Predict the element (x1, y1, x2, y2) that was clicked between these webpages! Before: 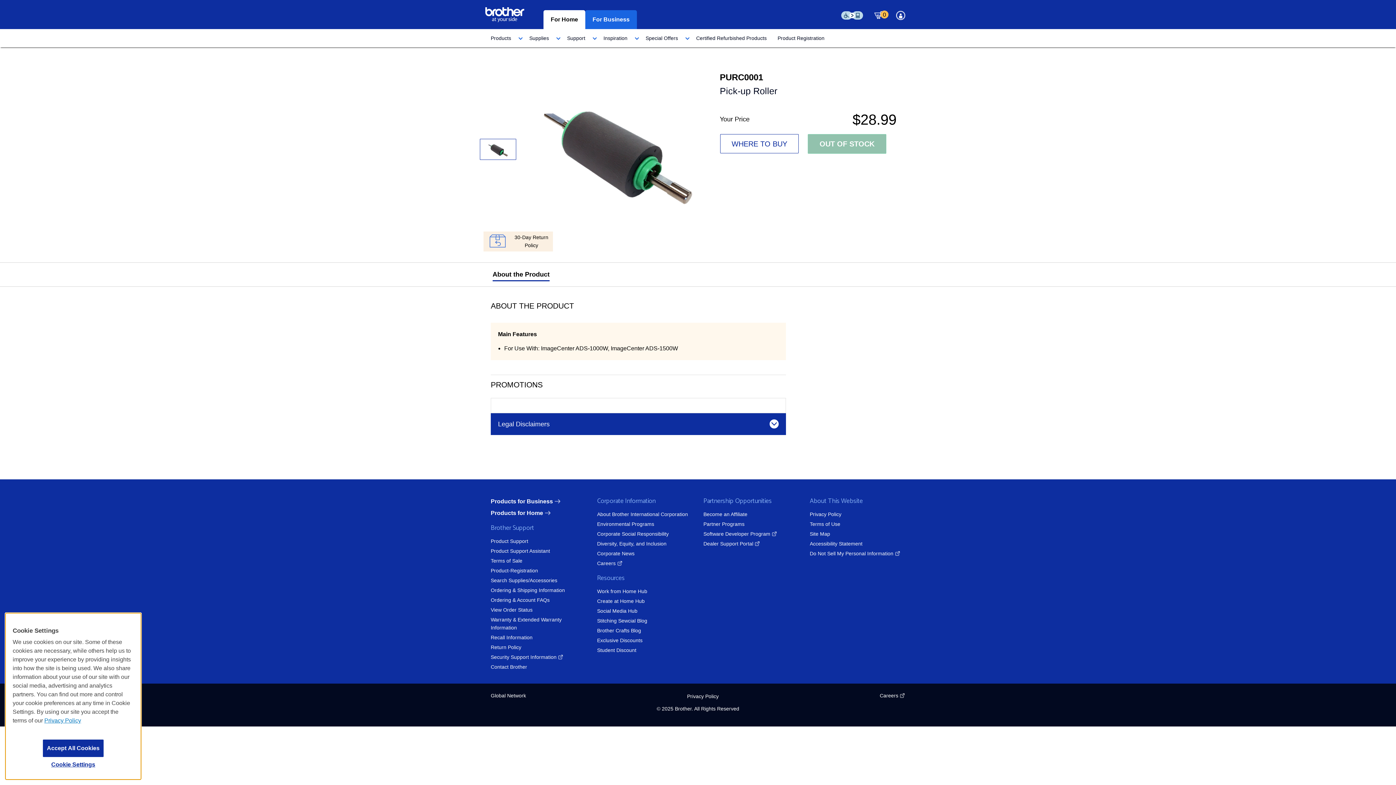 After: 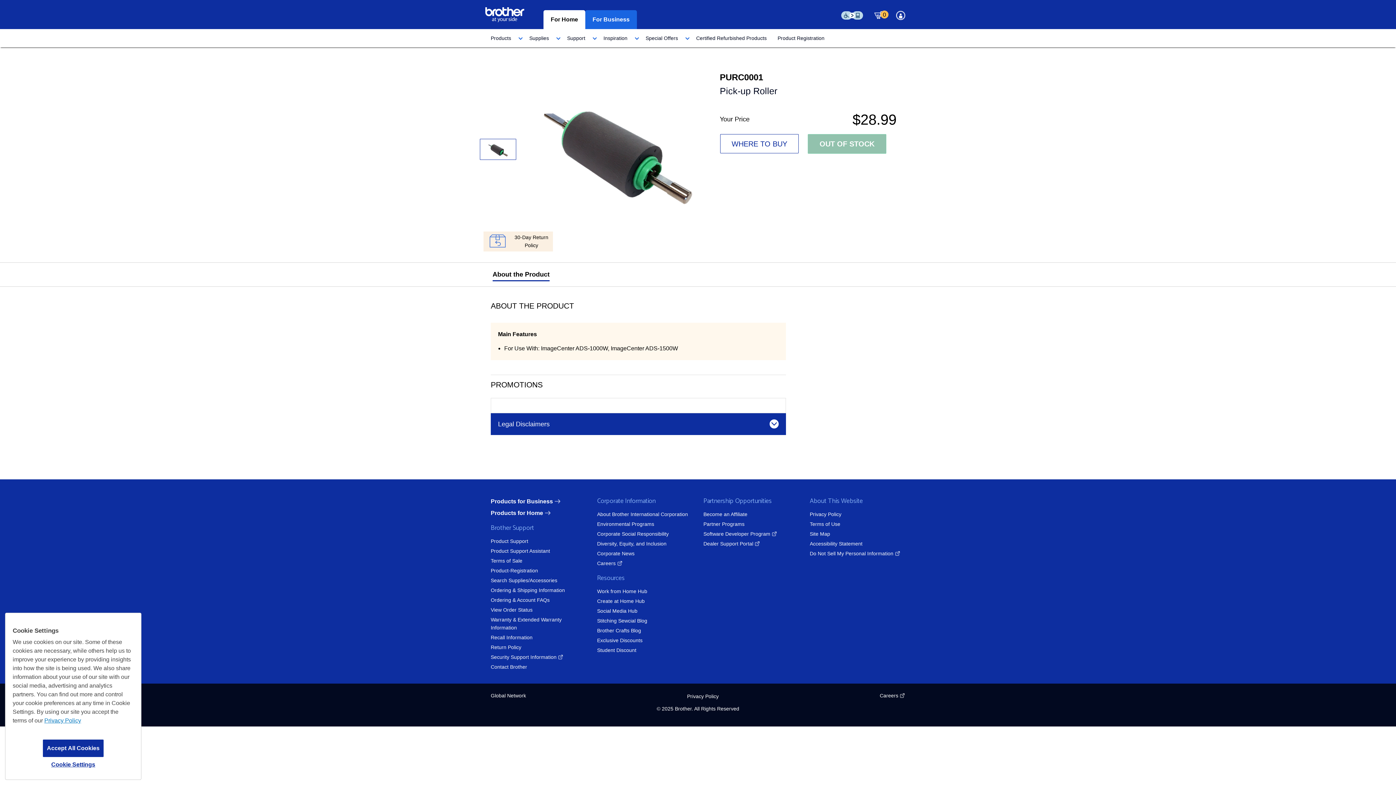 Action: bbox: (703, 541, 759, 546) label: Dealer Support Portal
(Opens in a new tab)